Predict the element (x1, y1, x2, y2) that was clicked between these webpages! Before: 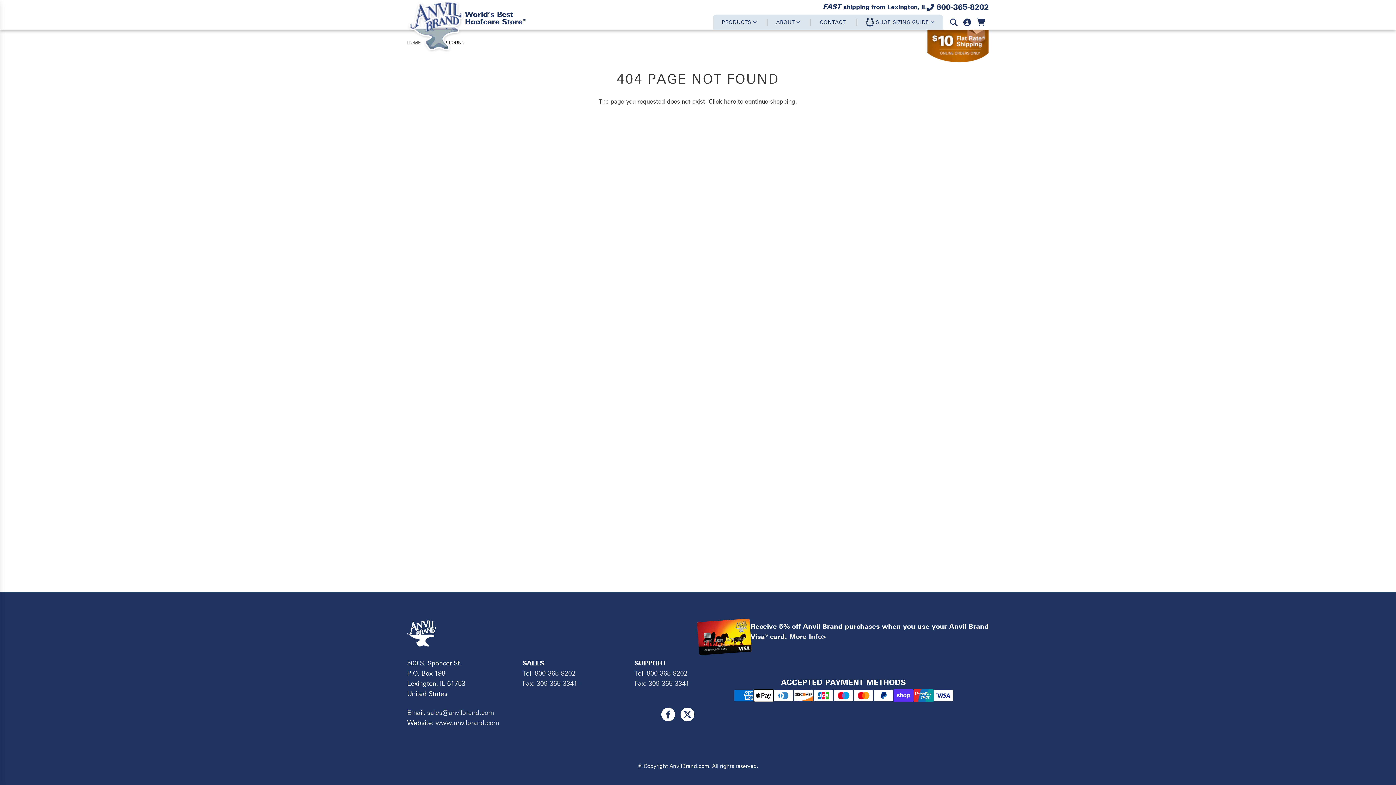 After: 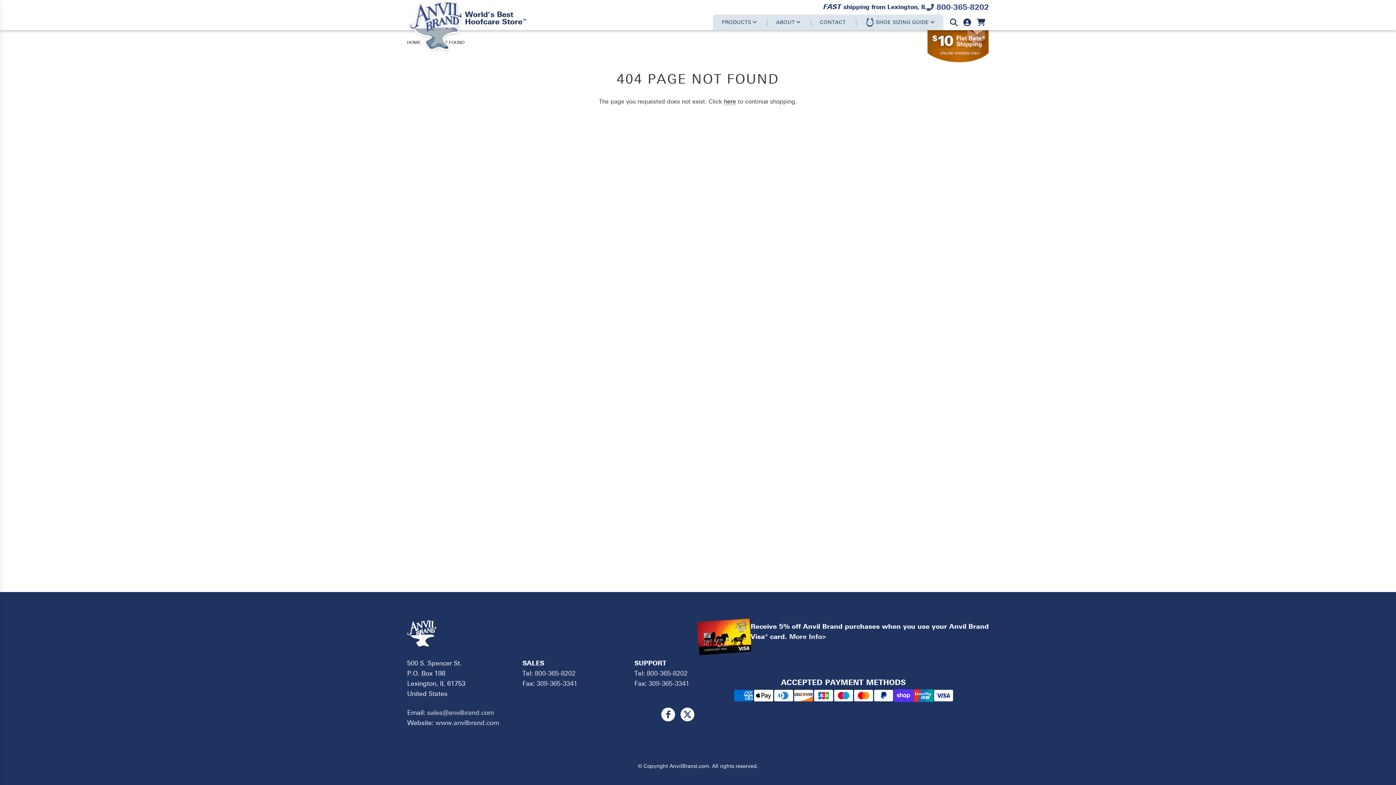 Action: bbox: (926, 3, 989, 10) label:  800-365-8202